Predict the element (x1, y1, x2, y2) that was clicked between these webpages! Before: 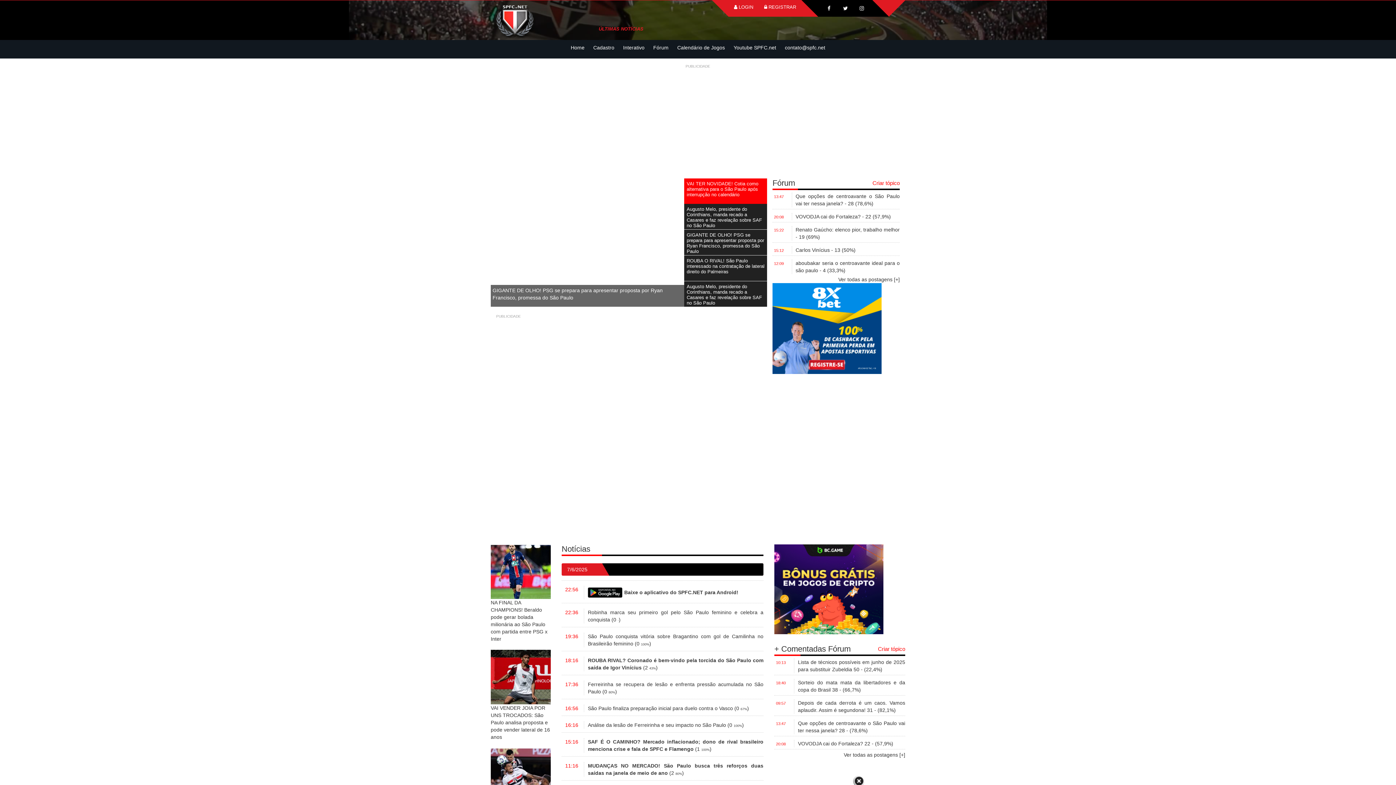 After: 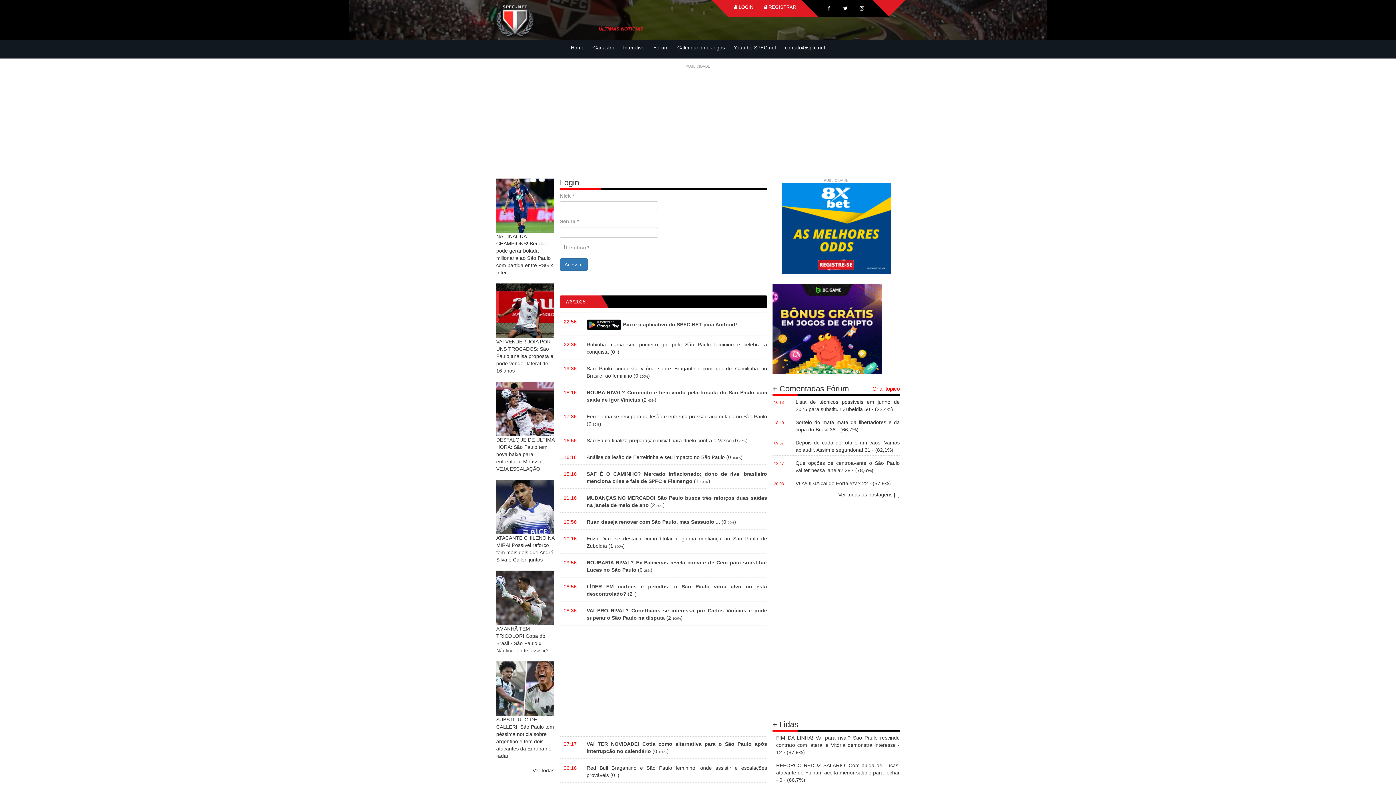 Action: bbox: (872, 180, 900, 186) label: Criar tópico